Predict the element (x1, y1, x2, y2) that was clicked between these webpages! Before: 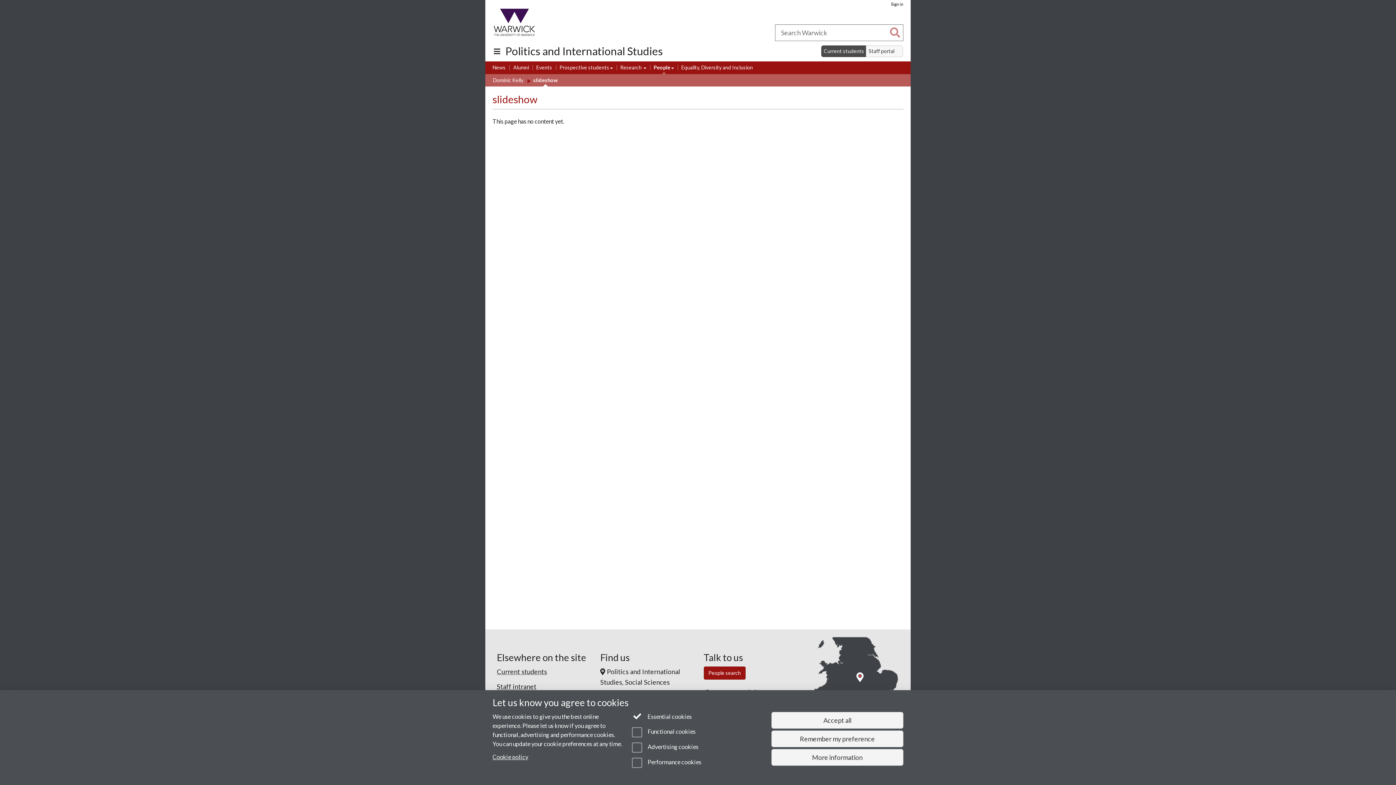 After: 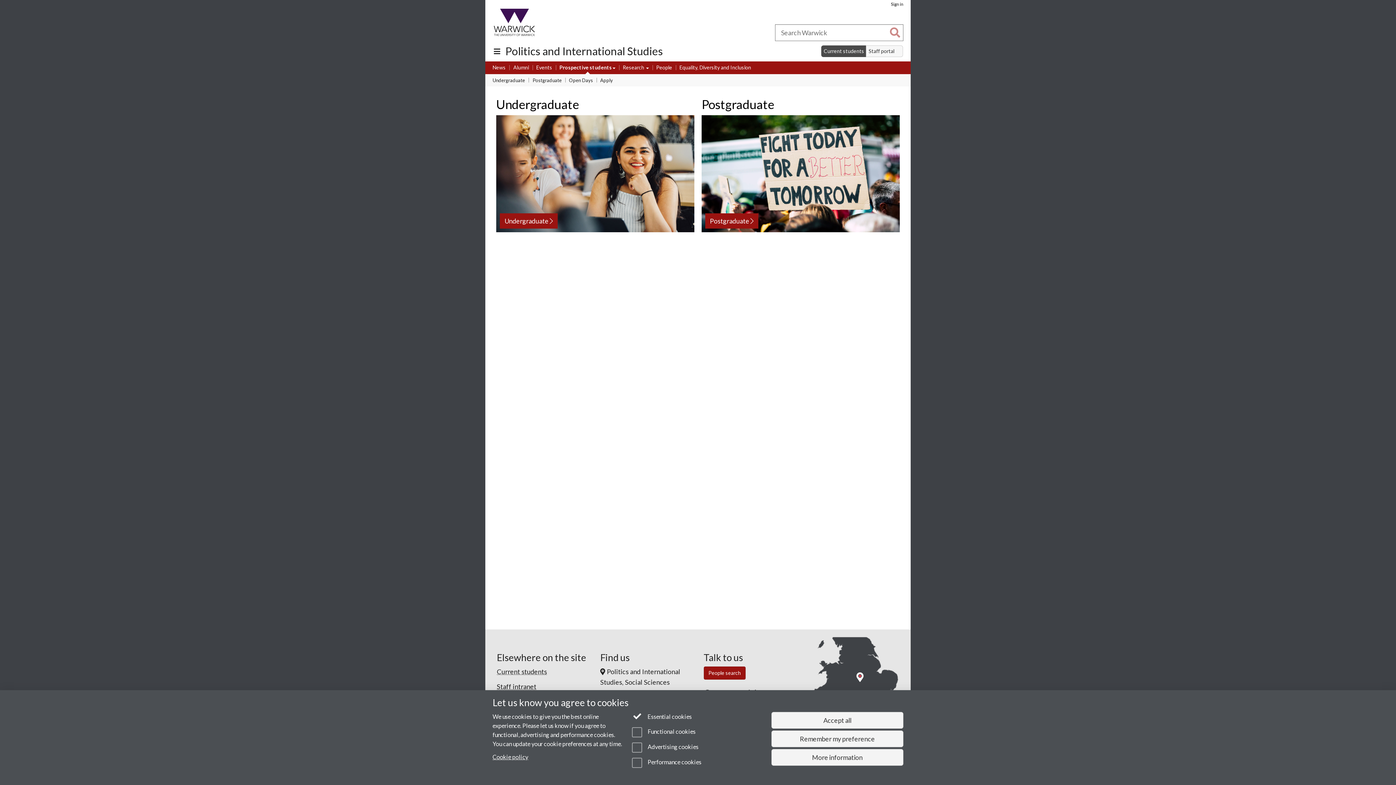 Action: bbox: (559, 63, 613, 71) label: Prospective students